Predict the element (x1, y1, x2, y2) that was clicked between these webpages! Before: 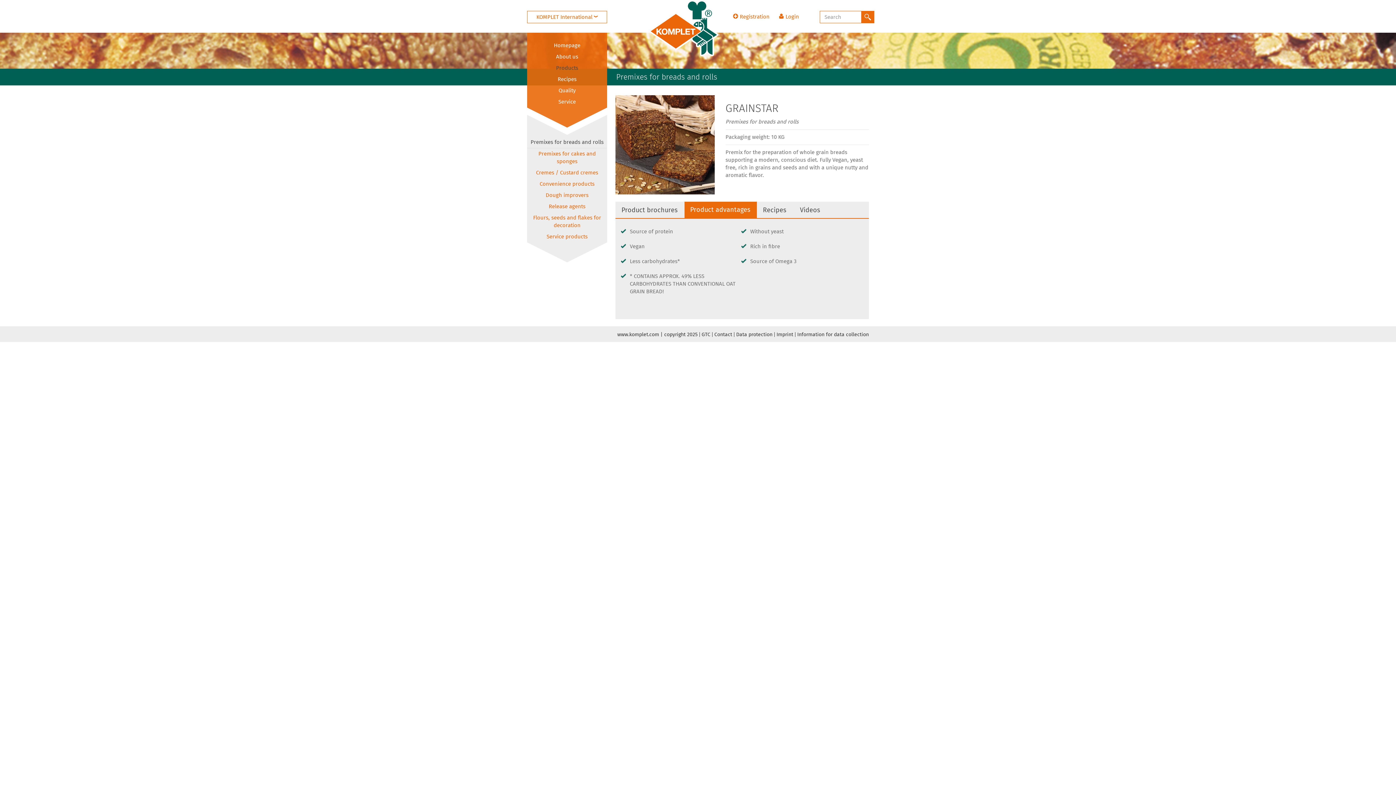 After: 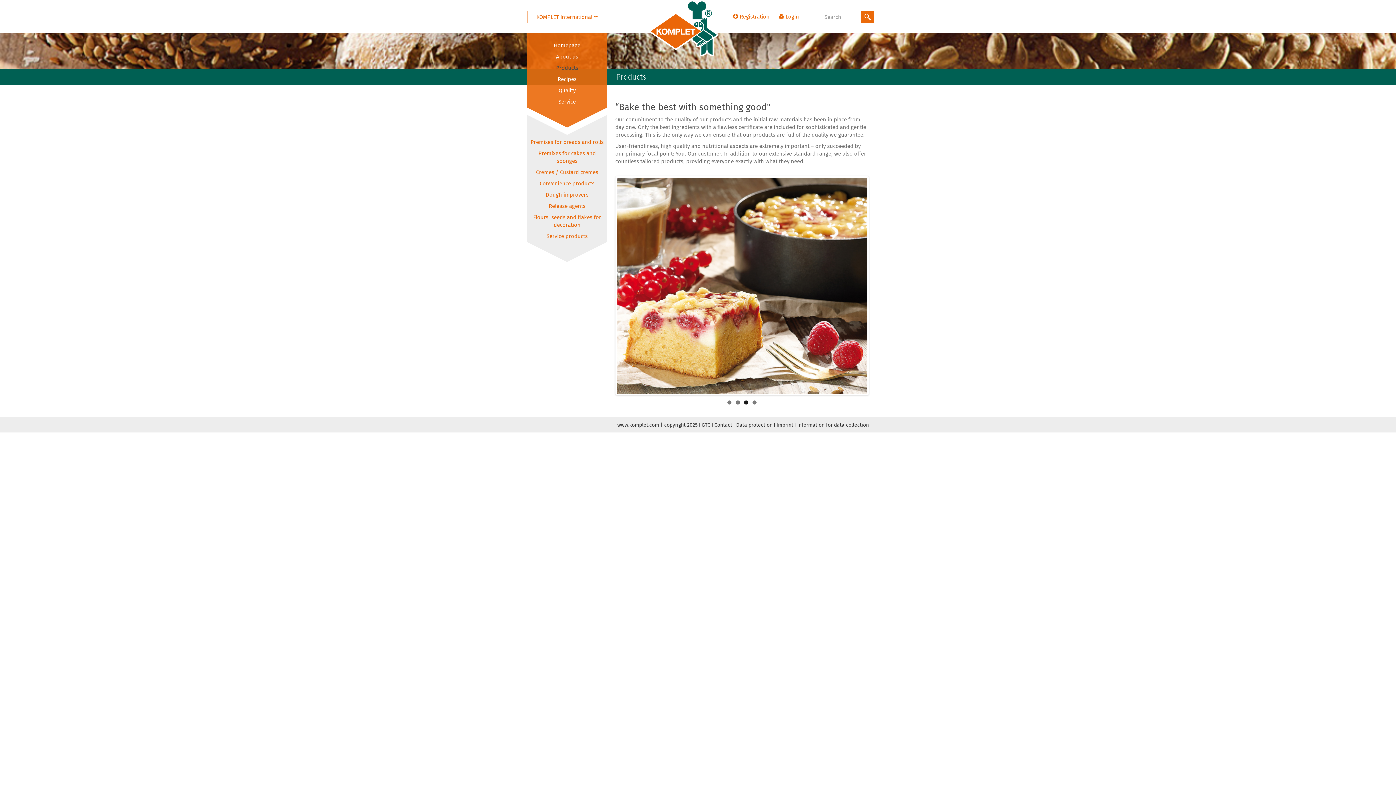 Action: label: Products bbox: (527, 62, 607, 73)